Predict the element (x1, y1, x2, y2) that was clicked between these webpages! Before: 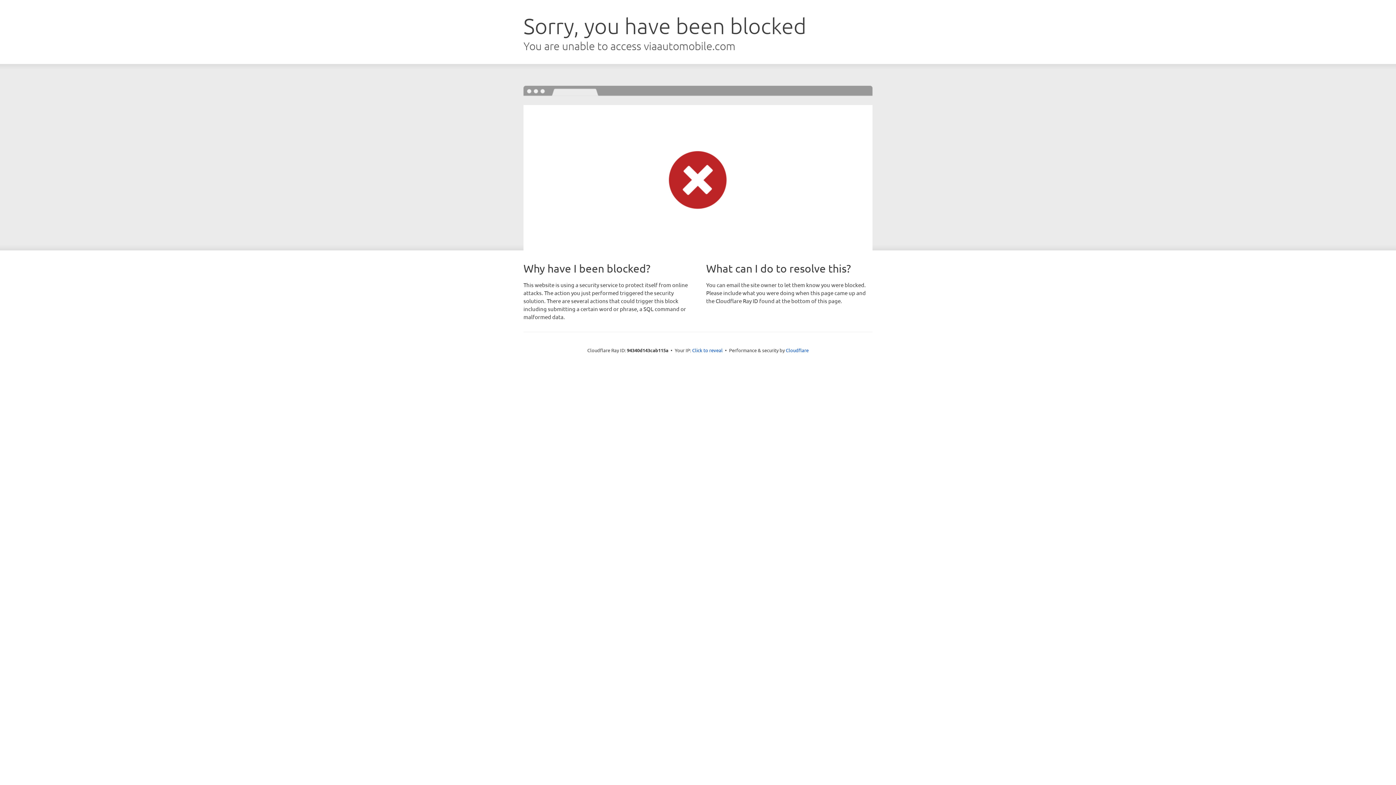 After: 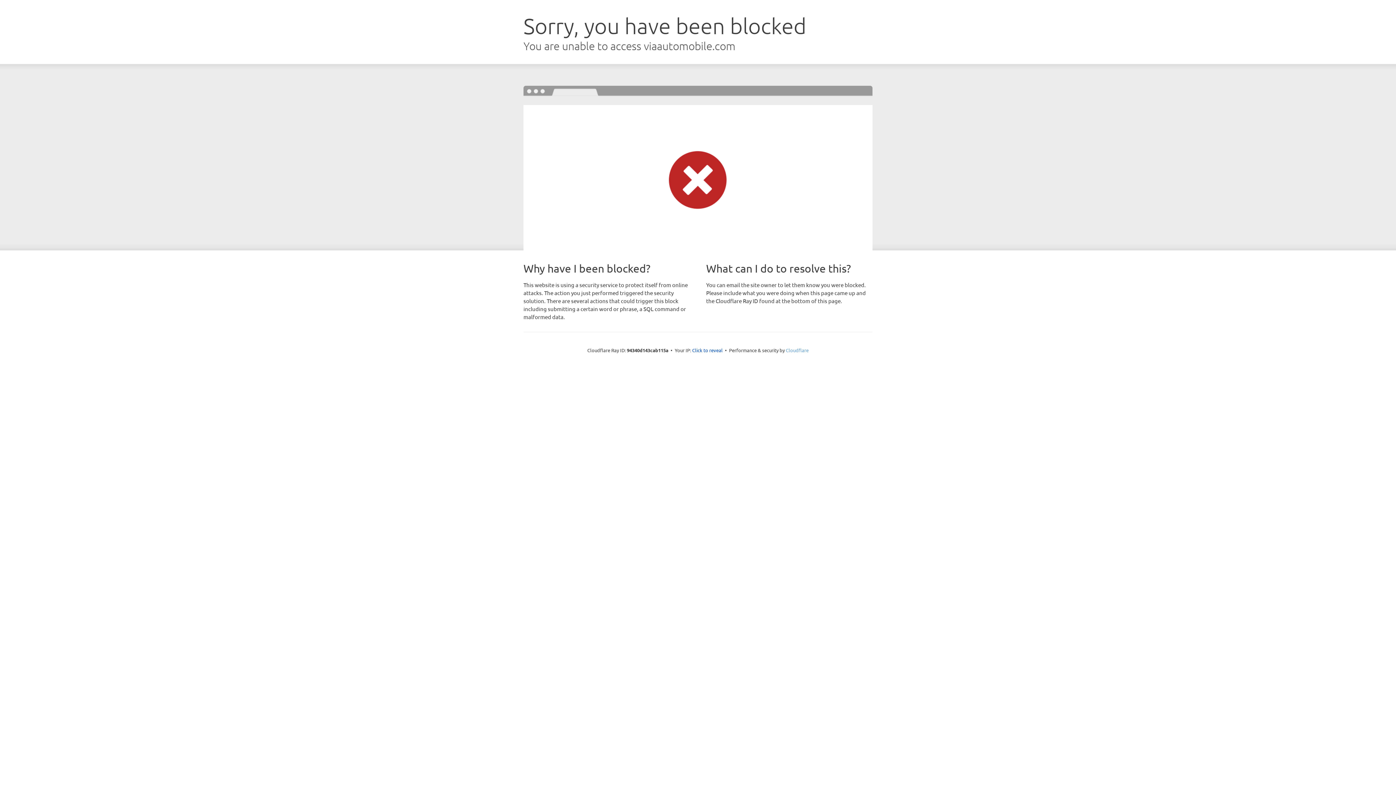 Action: bbox: (786, 347, 808, 353) label: Cloudflare